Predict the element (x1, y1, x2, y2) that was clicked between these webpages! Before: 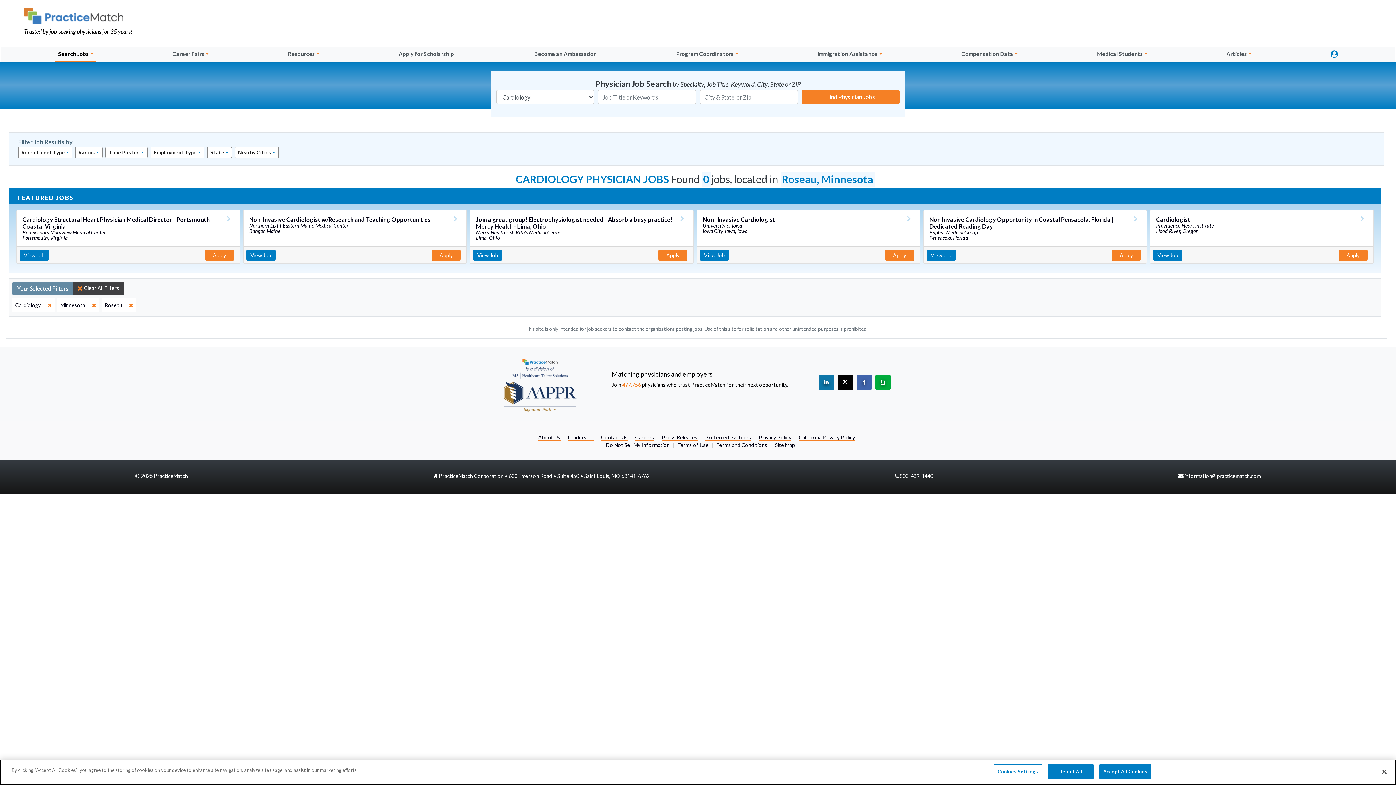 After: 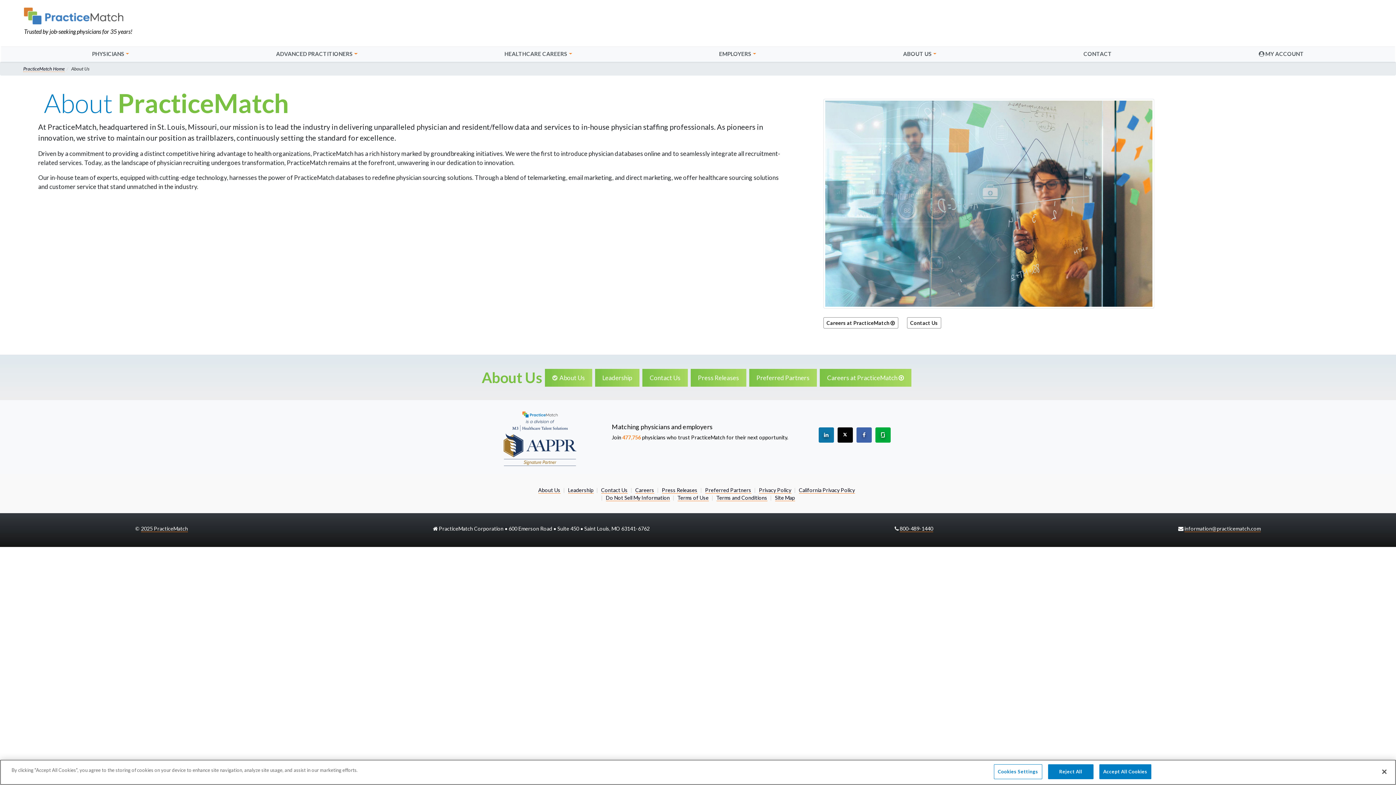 Action: bbox: (538, 434, 560, 441) label: About Us